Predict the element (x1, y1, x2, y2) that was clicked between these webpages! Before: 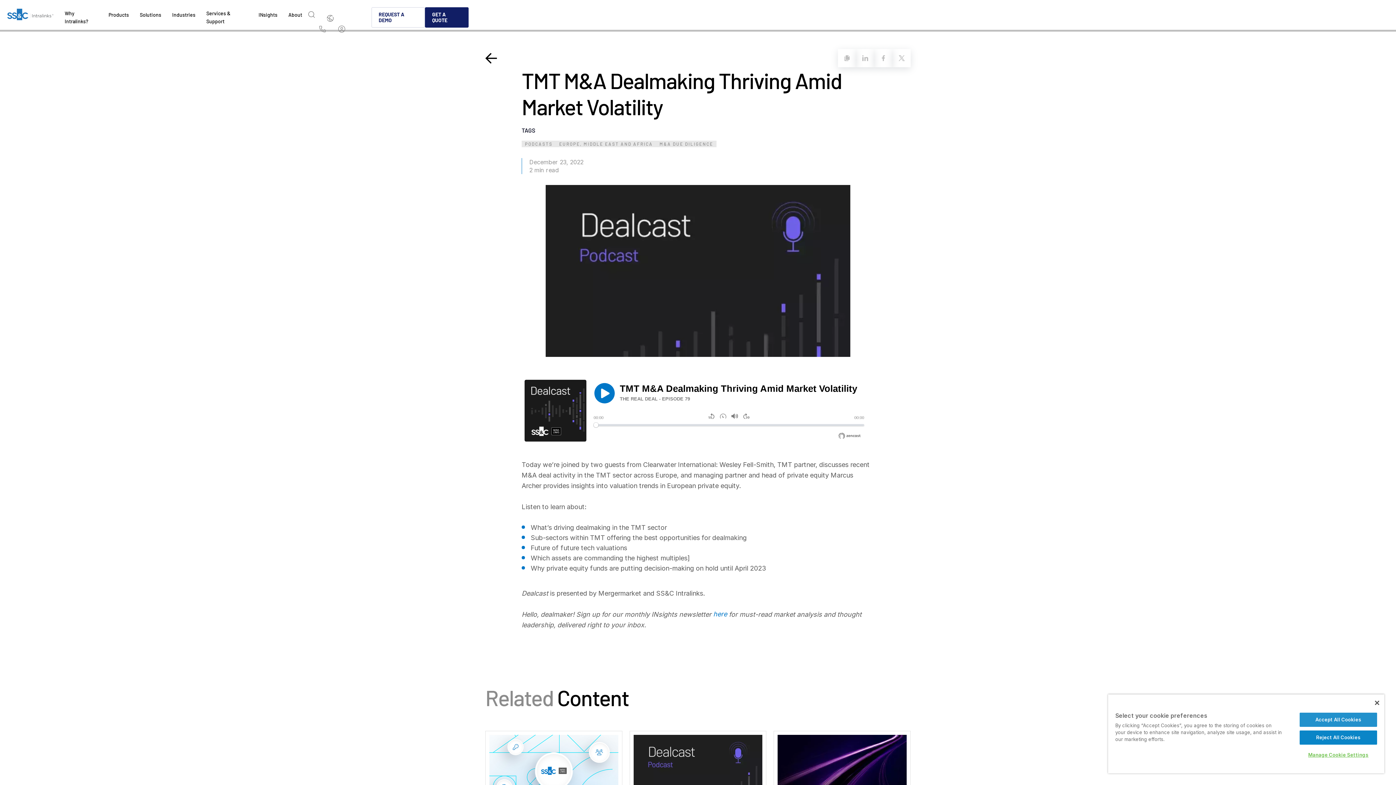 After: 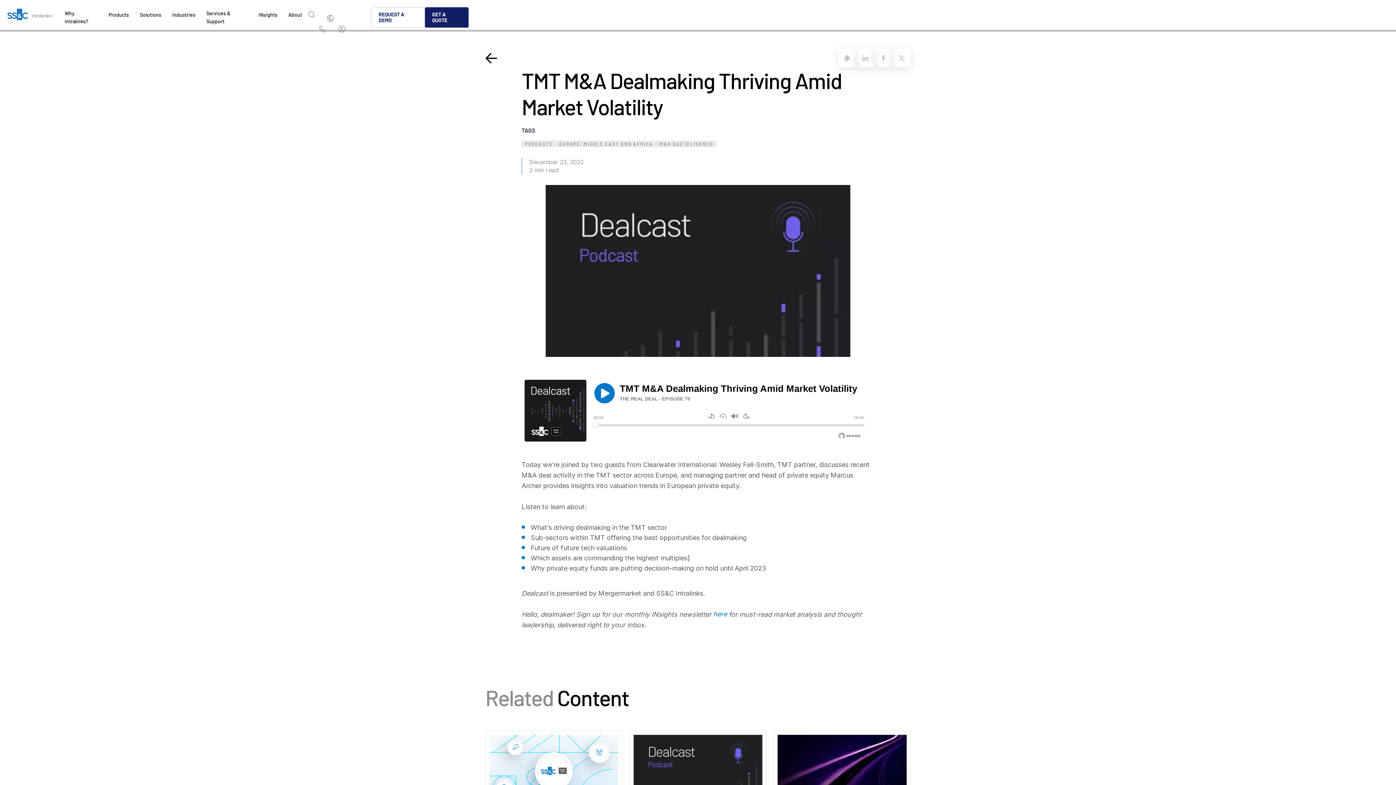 Action: label: Accept All Cookies bbox: (1299, 713, 1377, 727)